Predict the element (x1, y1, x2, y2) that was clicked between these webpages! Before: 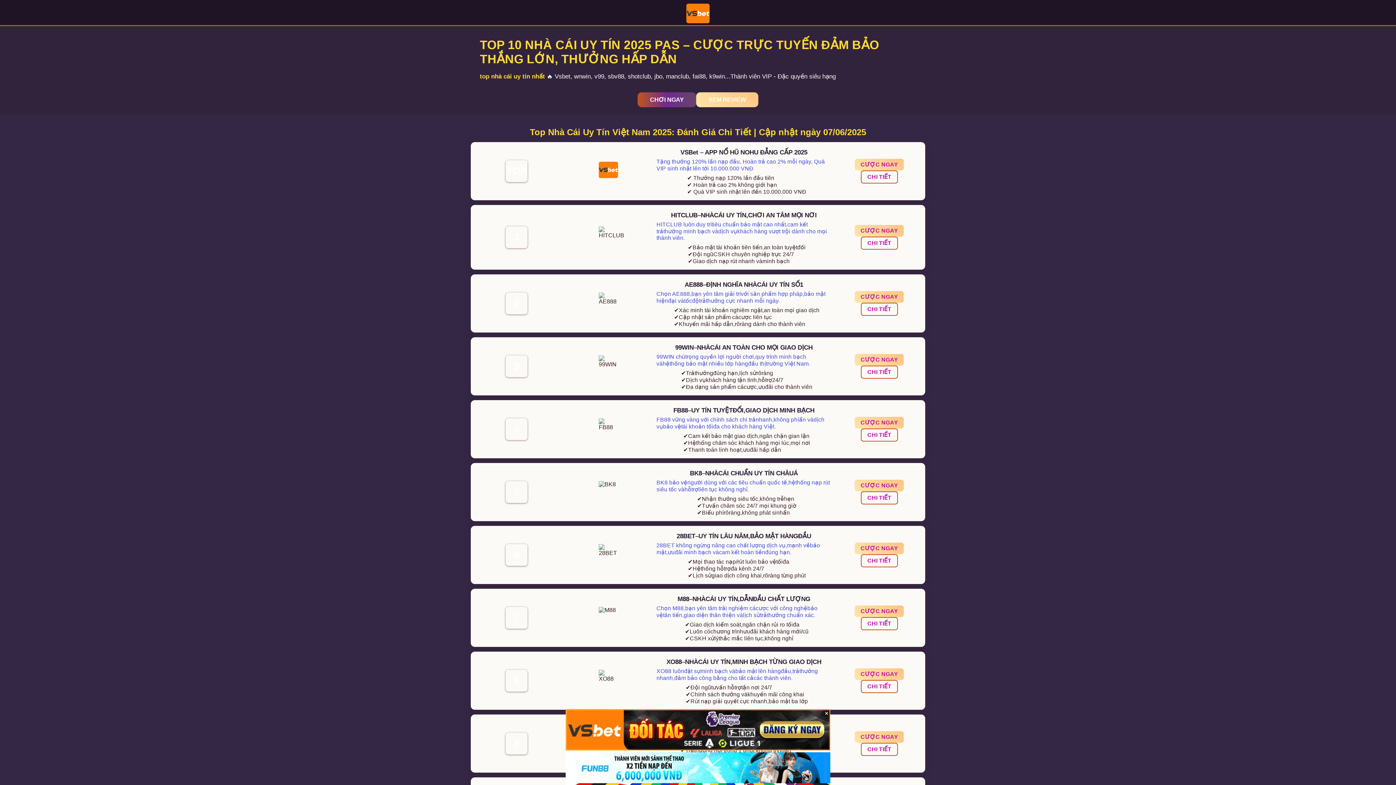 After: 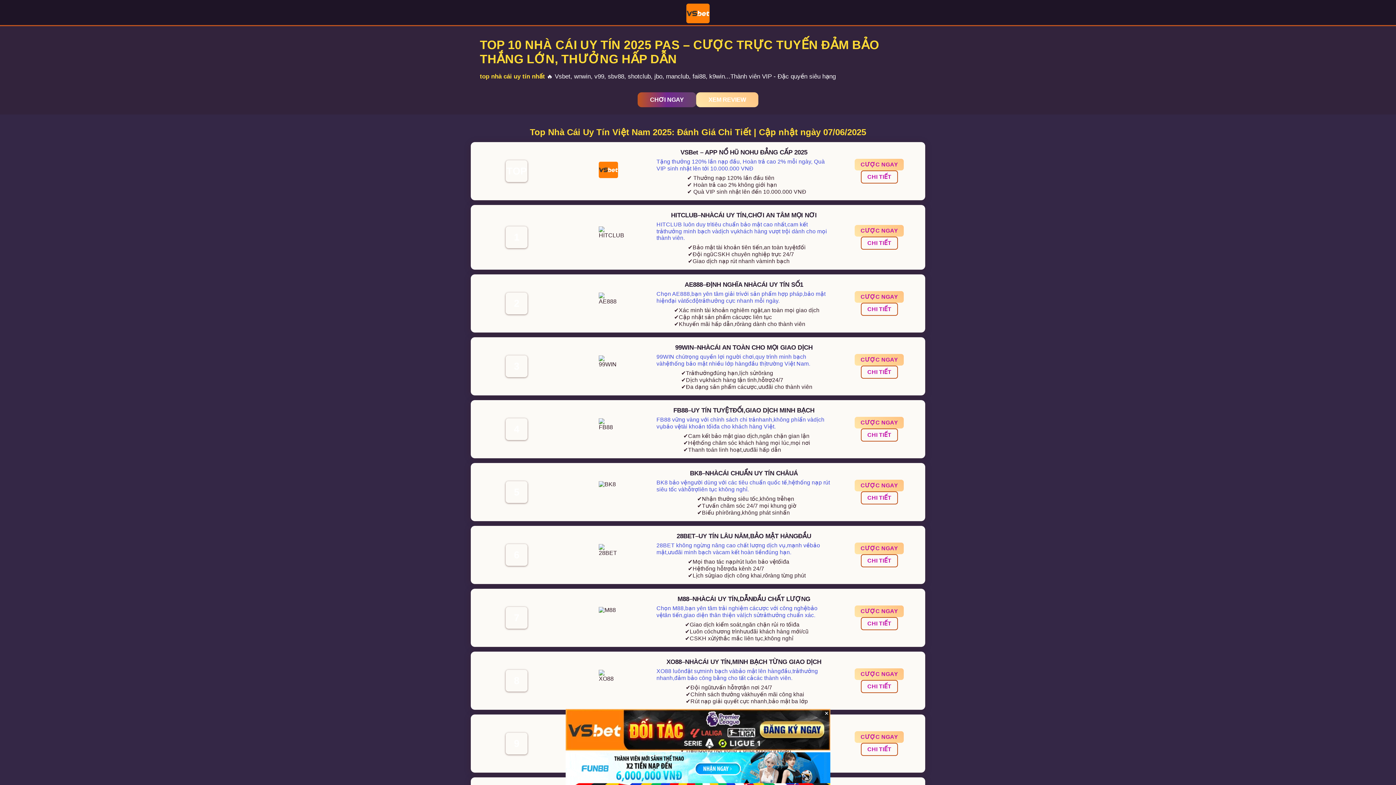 Action: bbox: (480, 73, 545, 80) label: top nhà cái uy tín nhất